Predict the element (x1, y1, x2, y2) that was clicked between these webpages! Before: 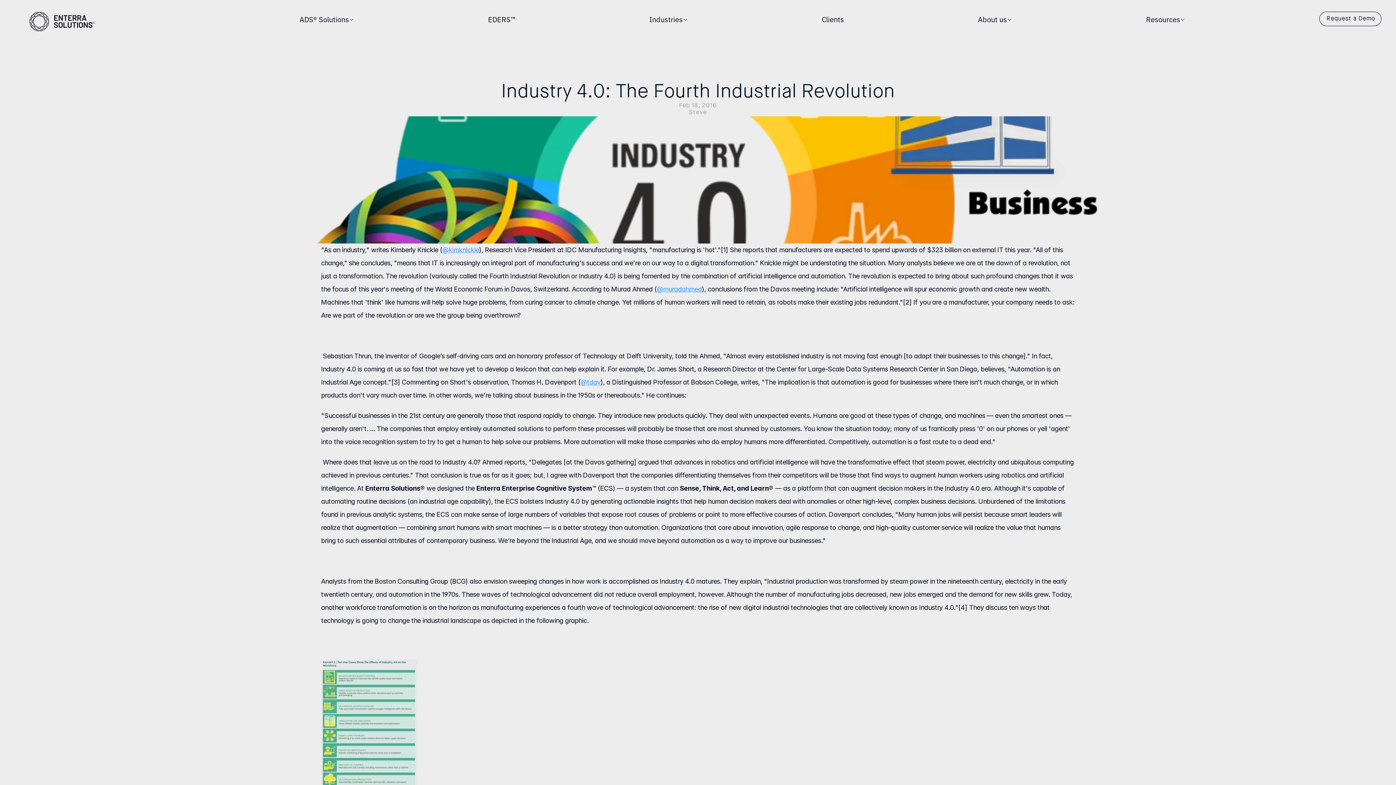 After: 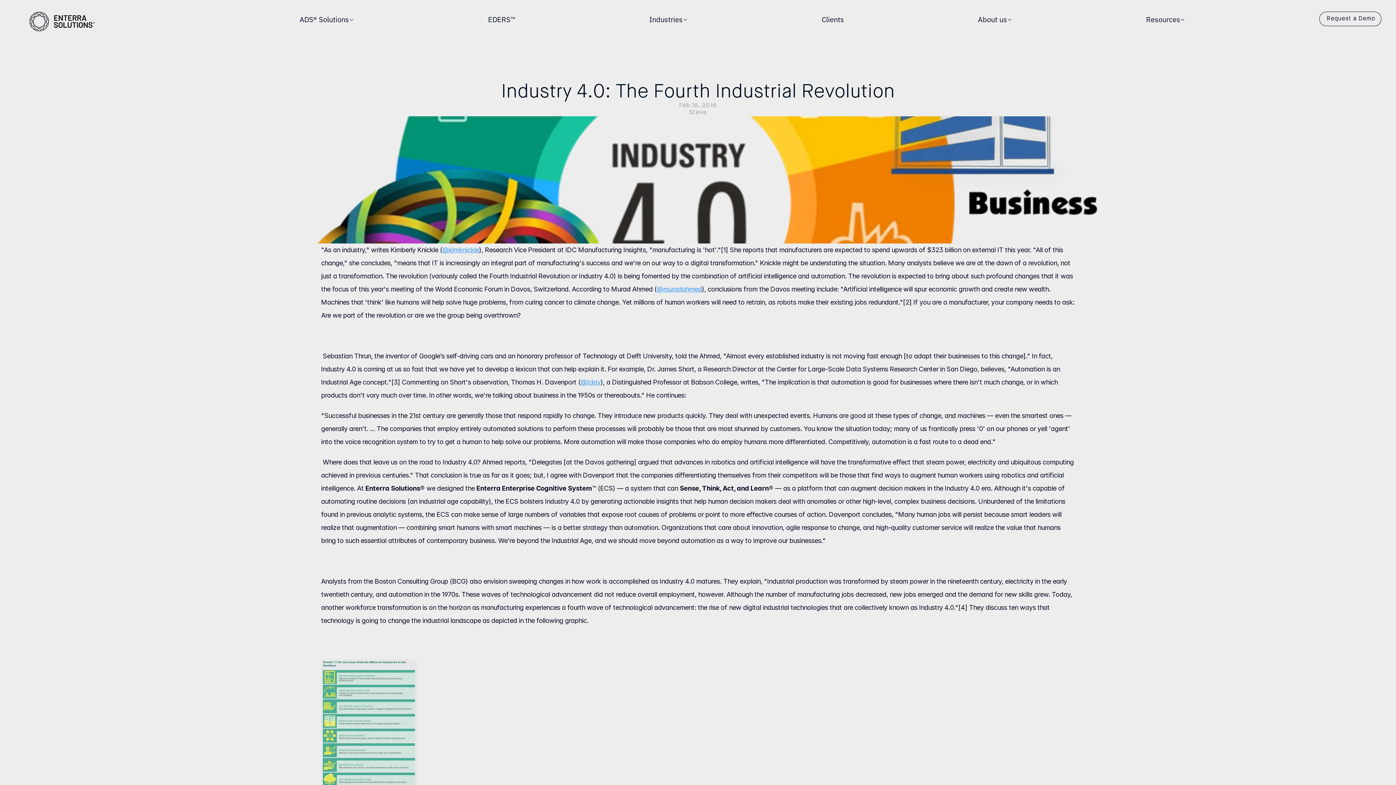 Action: bbox: (978, 11, 1012, 26) label: About us